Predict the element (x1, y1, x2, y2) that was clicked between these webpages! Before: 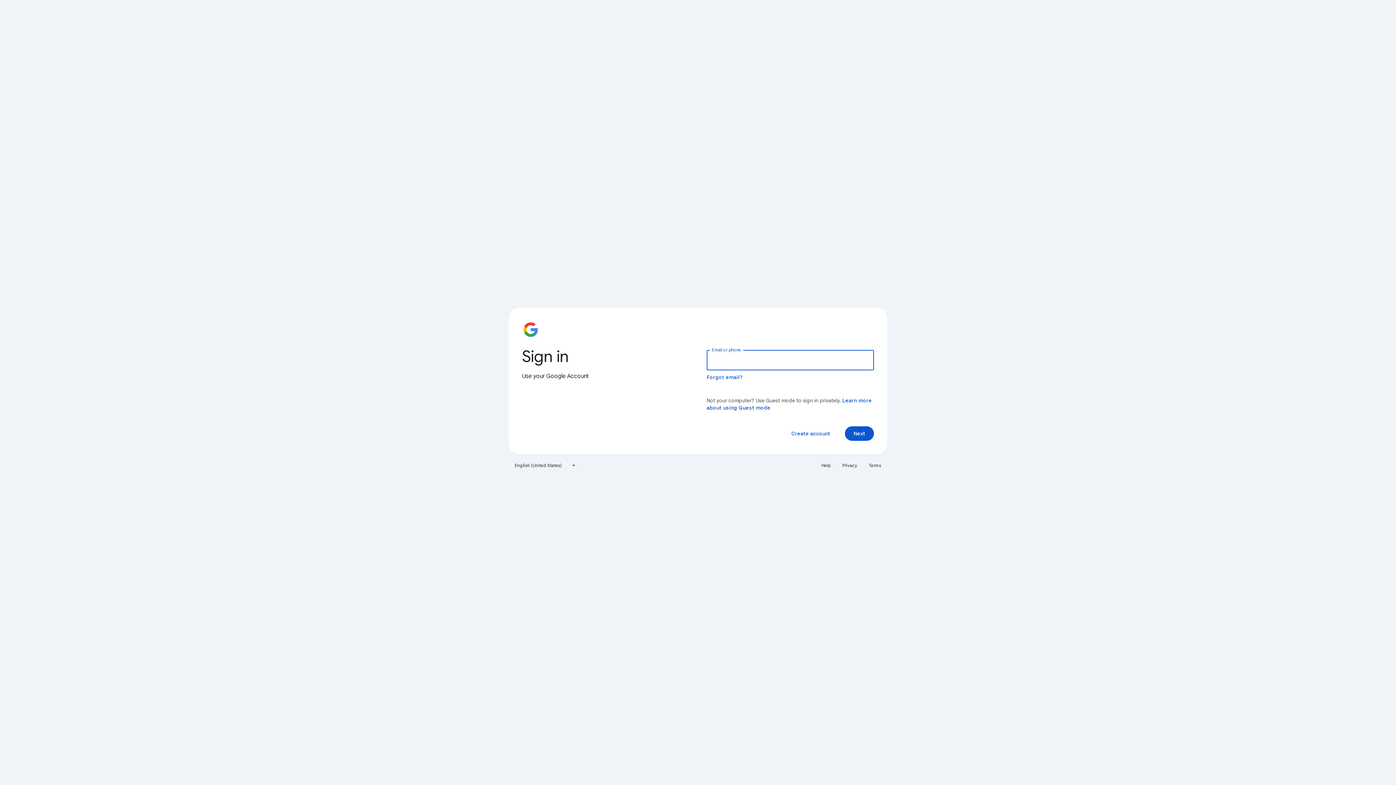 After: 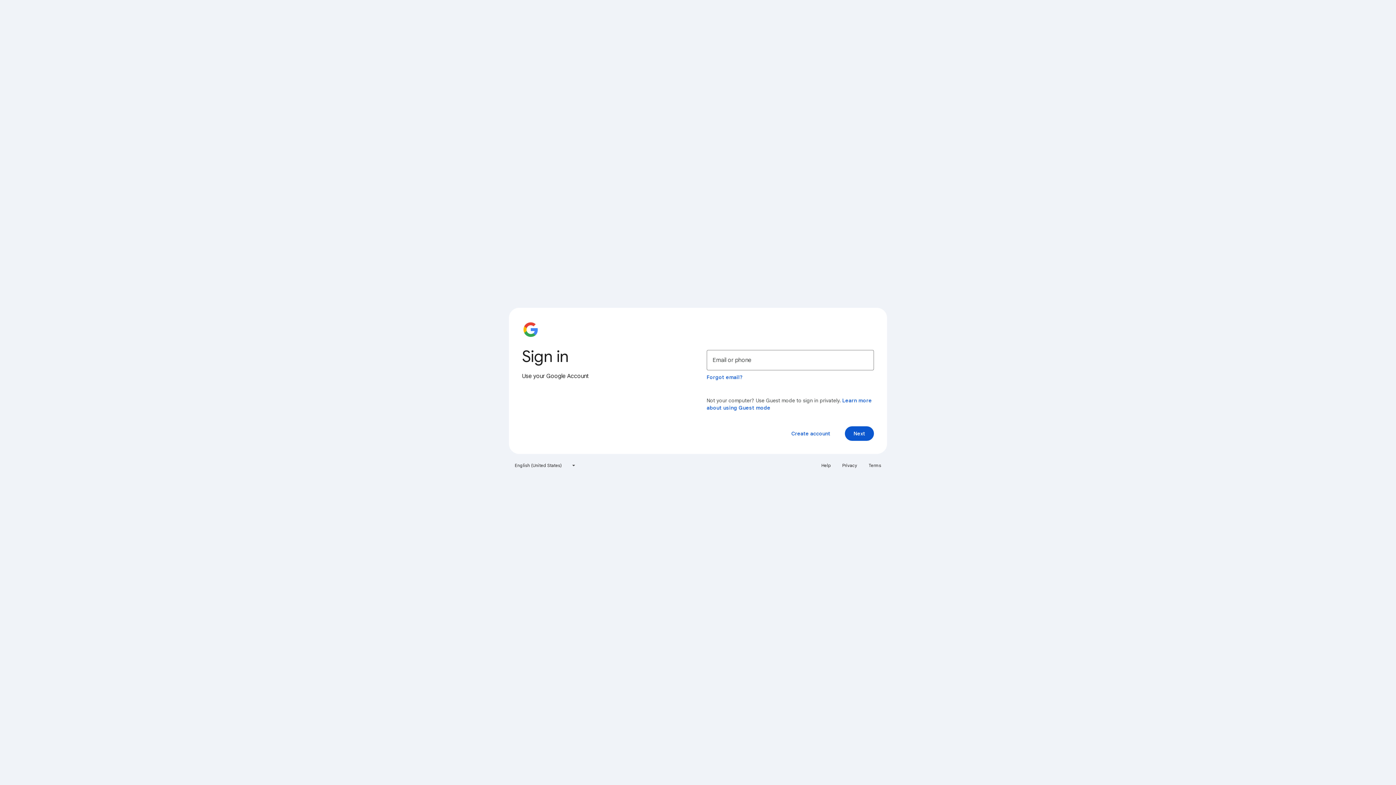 Action: bbox: (864, 460, 885, 471) label: Terms